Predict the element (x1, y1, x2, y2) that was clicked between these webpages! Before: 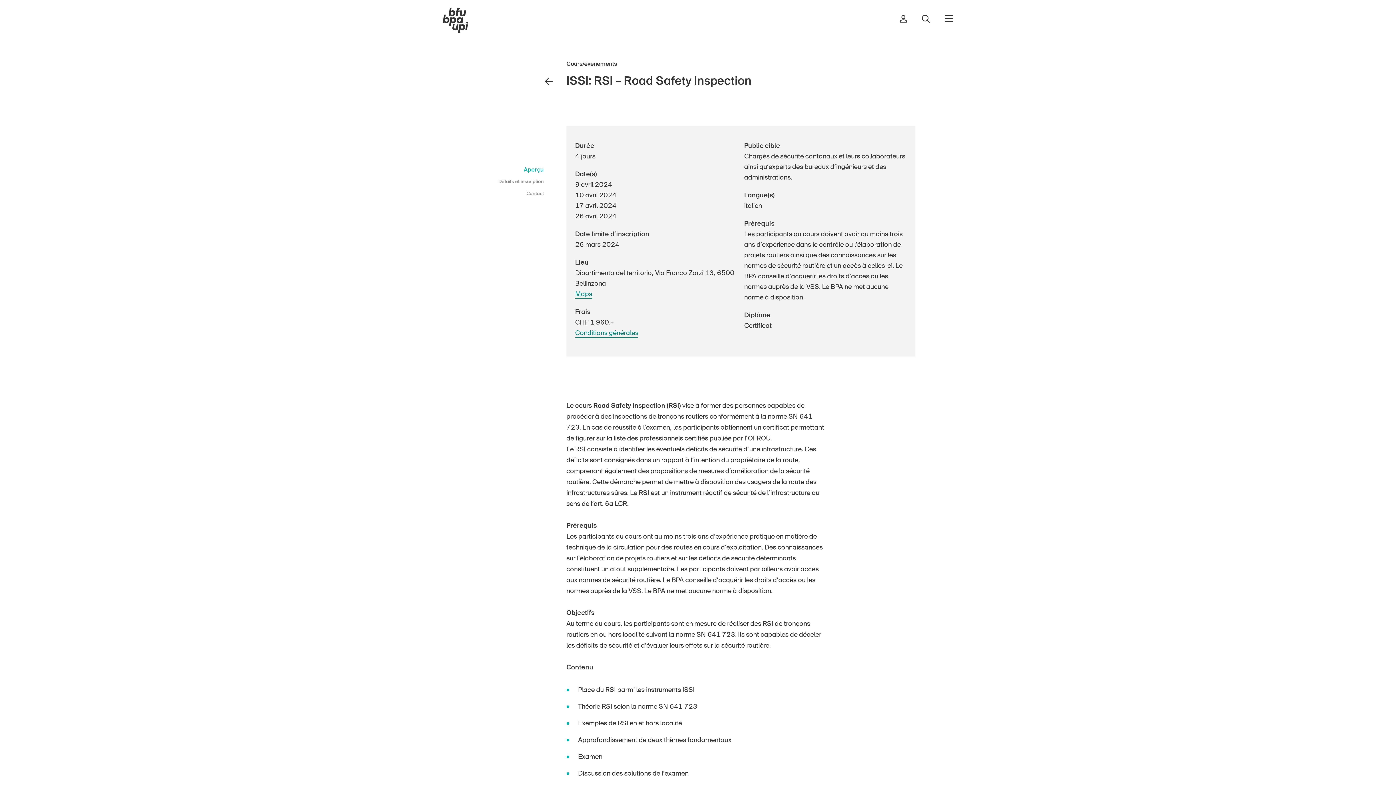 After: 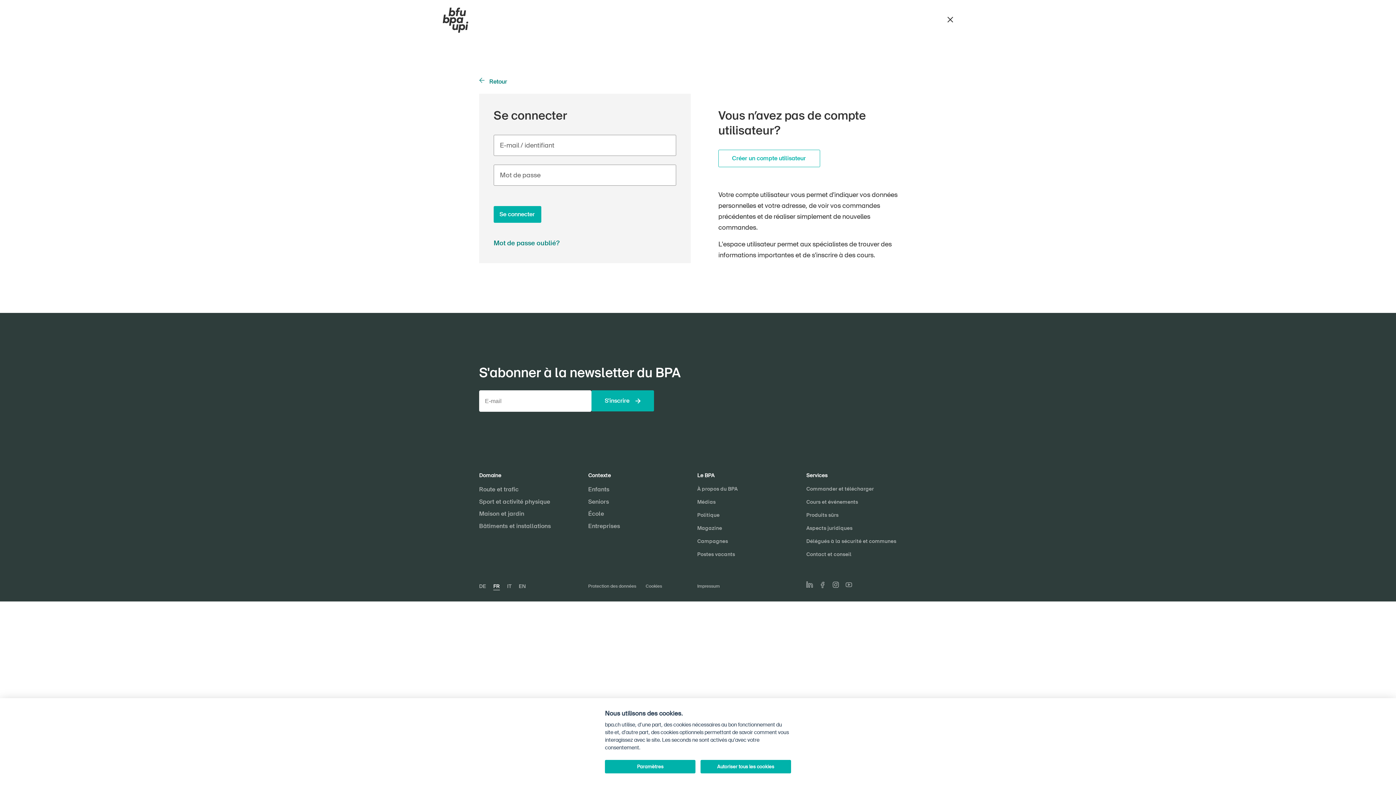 Action: bbox: (900, 14, 907, 22)